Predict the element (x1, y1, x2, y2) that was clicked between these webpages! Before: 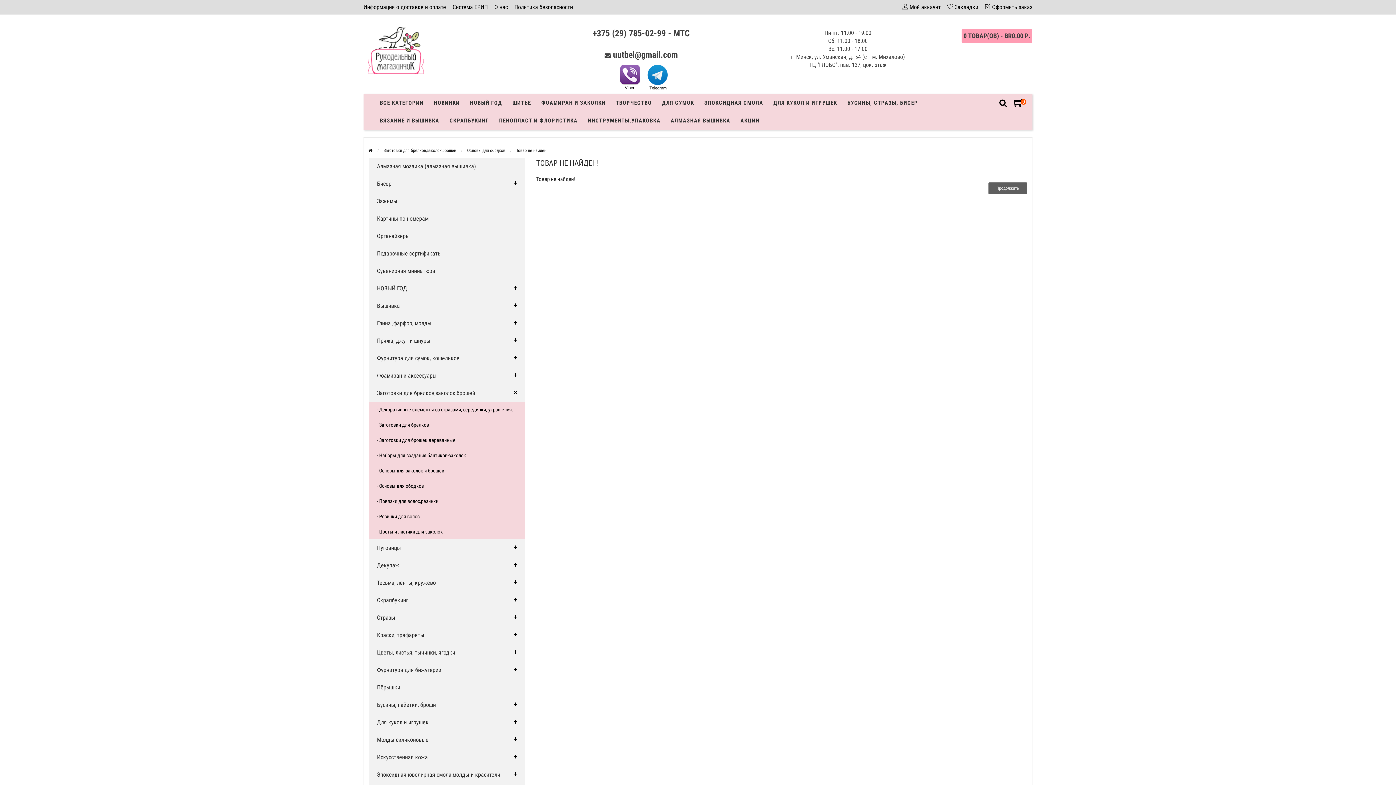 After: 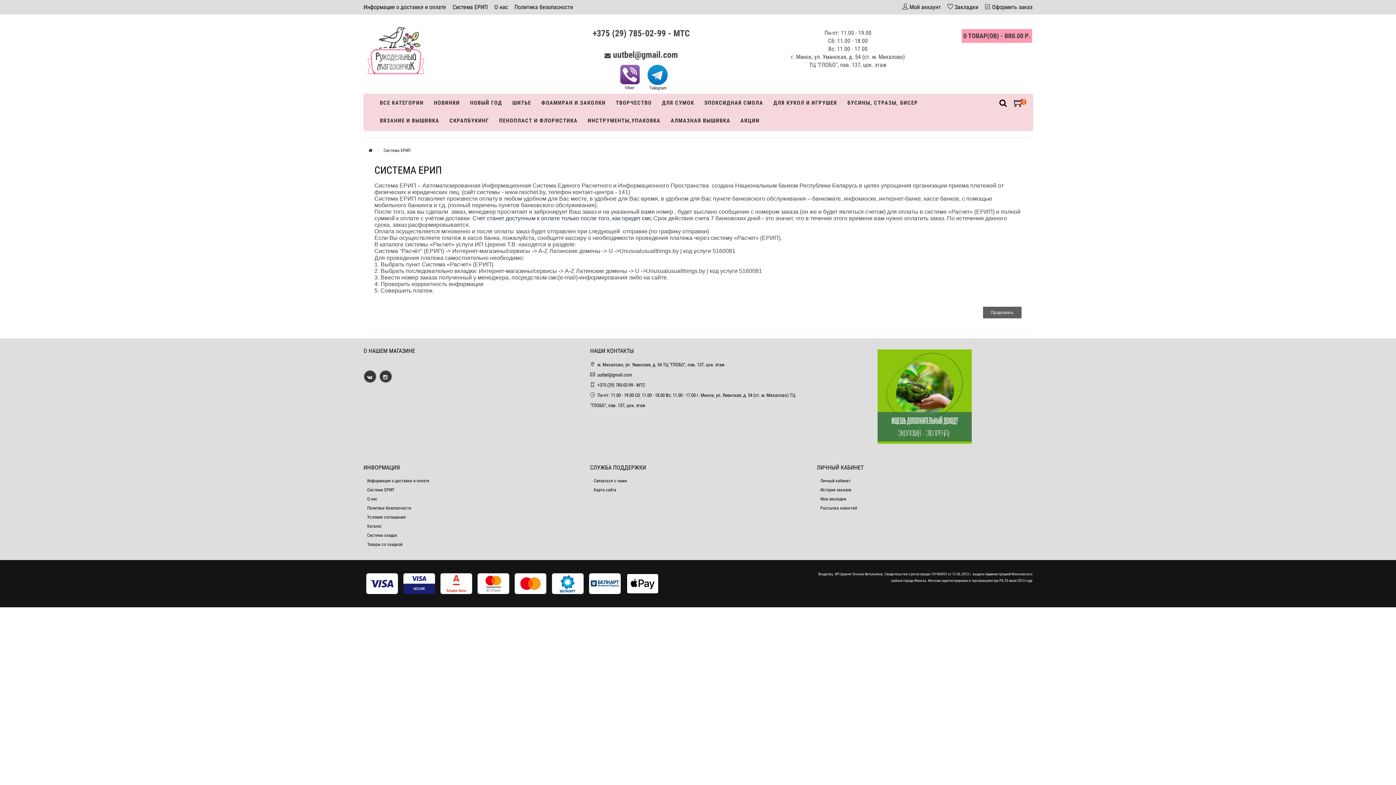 Action: bbox: (452, 0, 494, 14) label: Система ЕРИП